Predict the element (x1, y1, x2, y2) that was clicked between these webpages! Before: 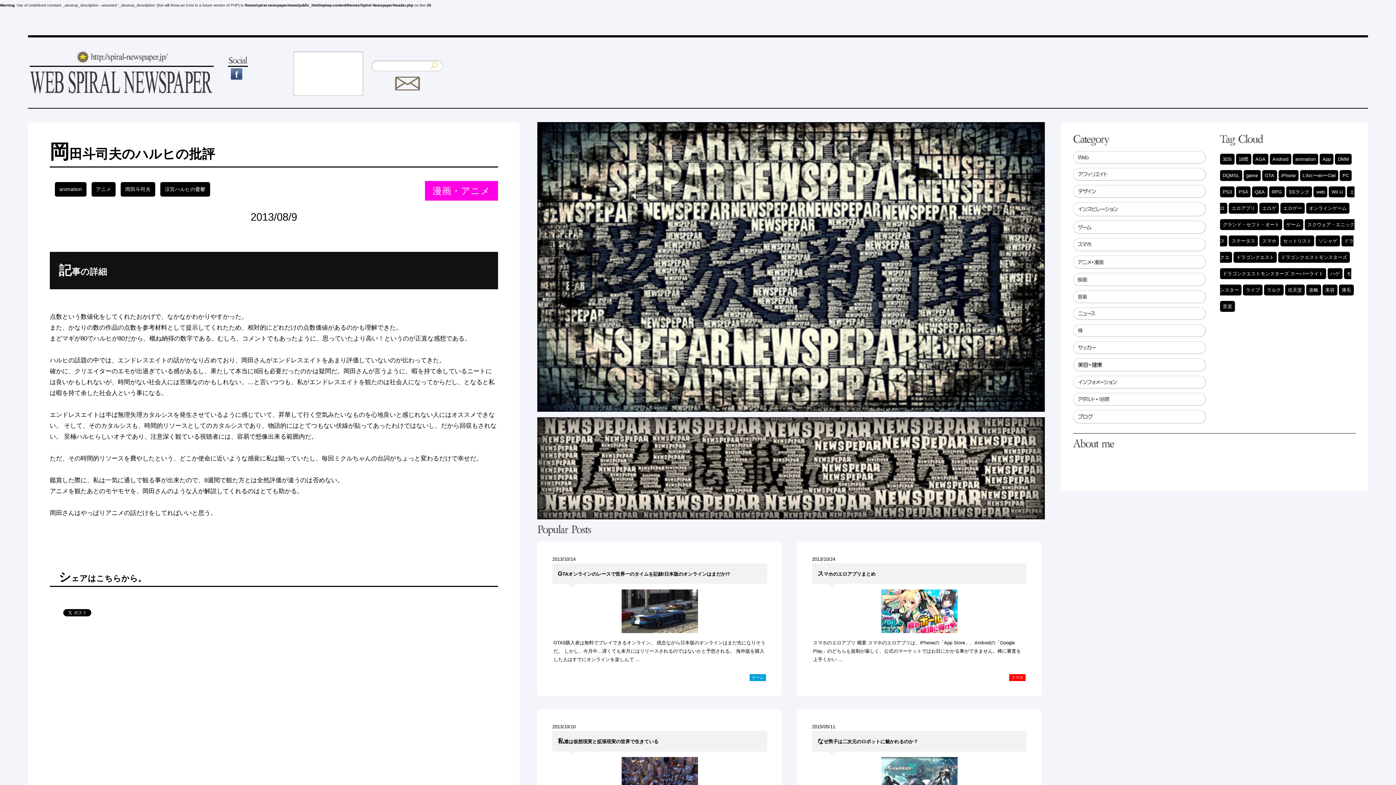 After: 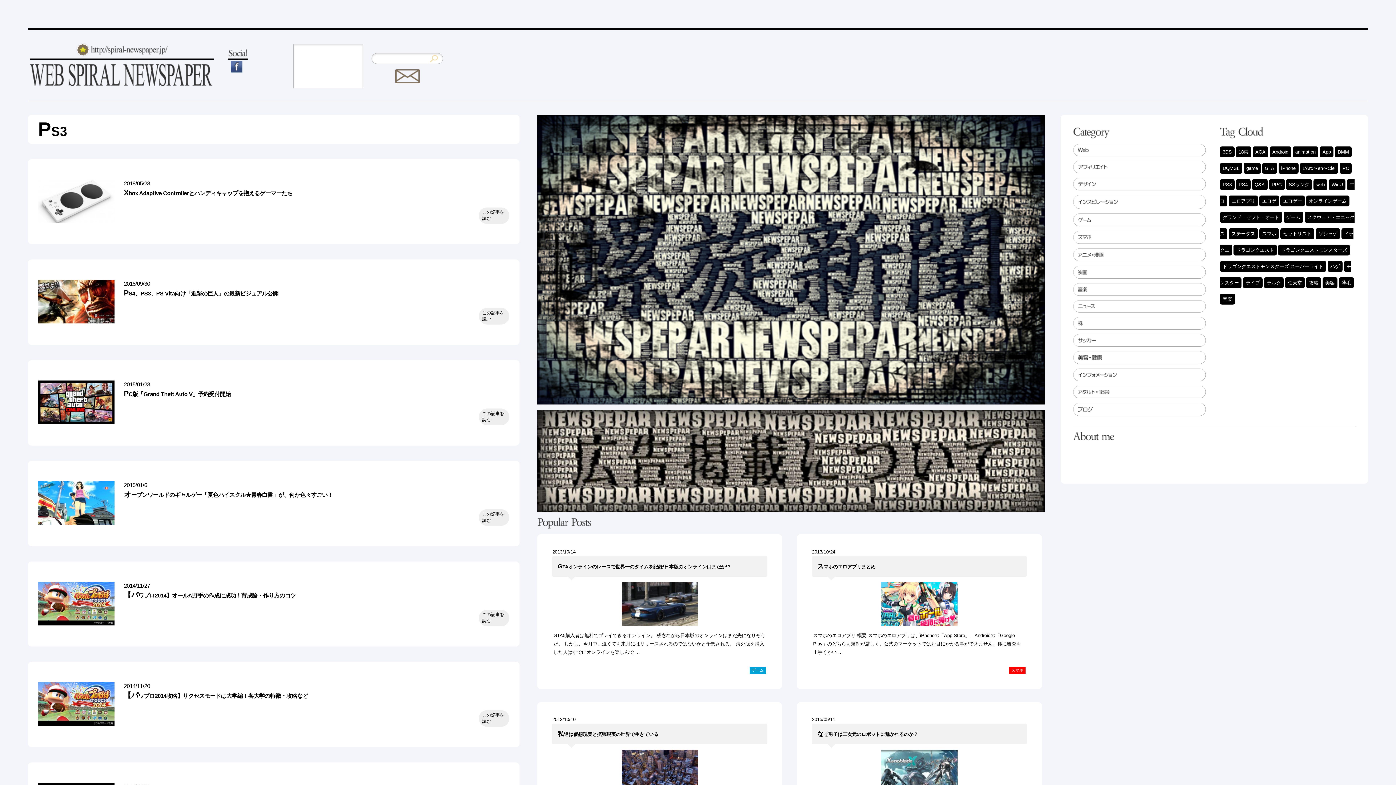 Action: label: PS3 bbox: (1220, 186, 1234, 197)